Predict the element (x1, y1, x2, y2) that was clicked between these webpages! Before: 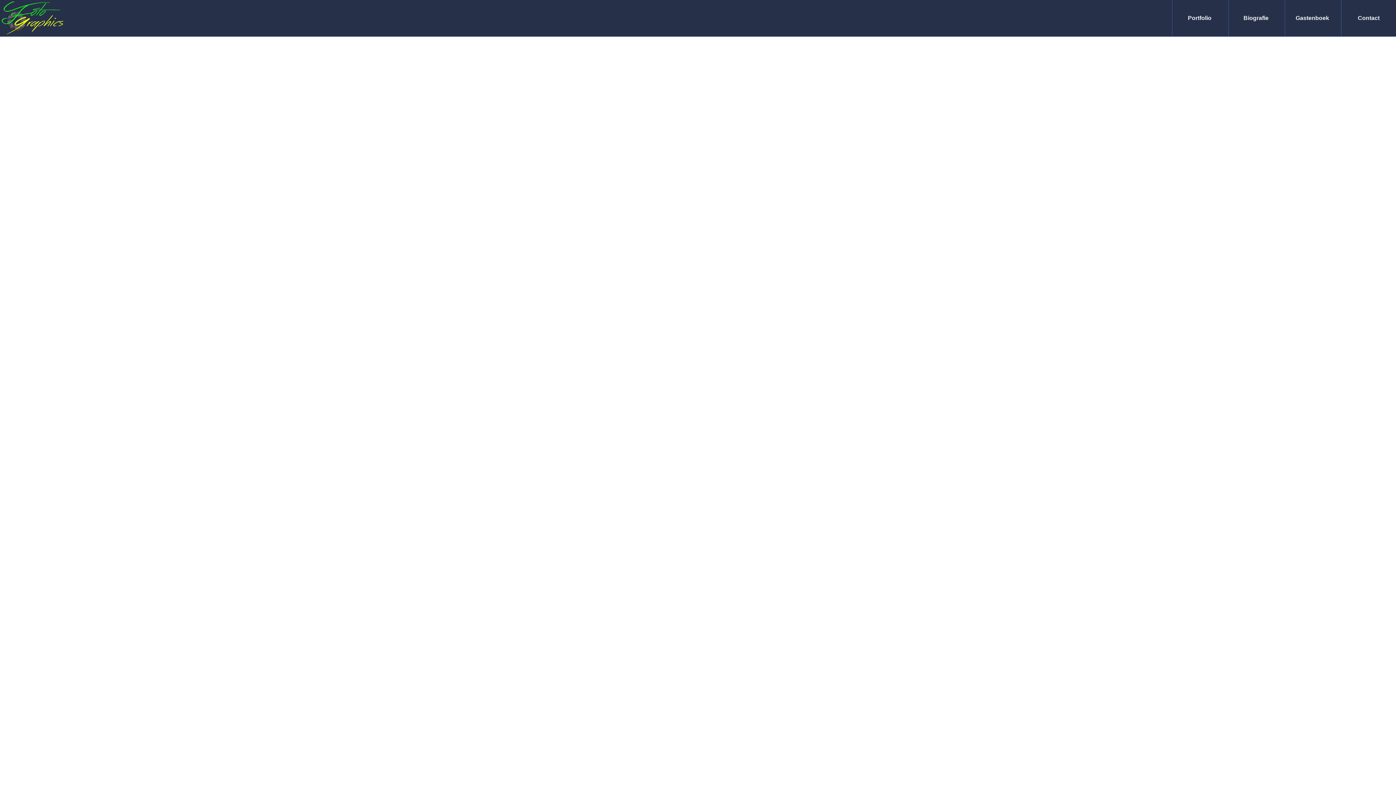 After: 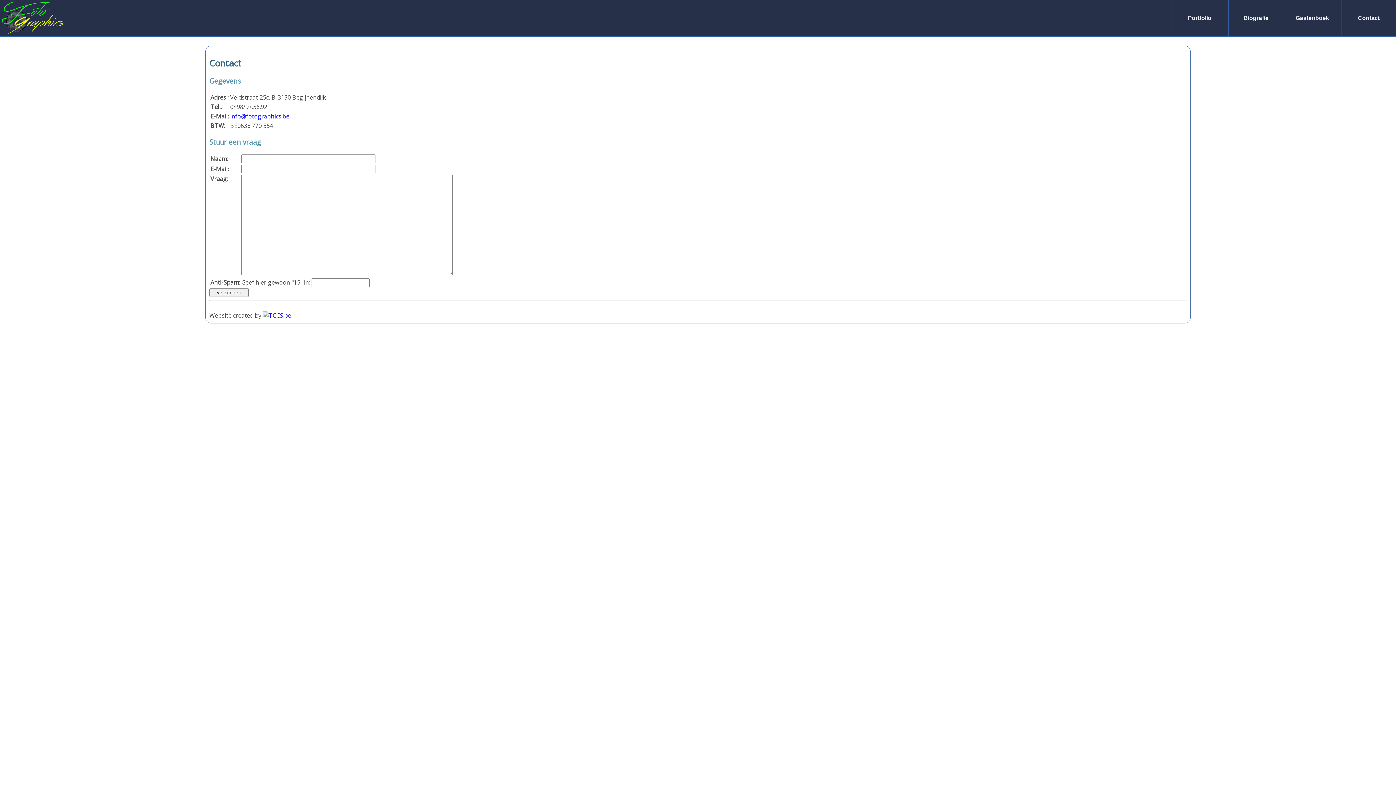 Action: bbox: (1358, 14, 1380, 21) label: Contact